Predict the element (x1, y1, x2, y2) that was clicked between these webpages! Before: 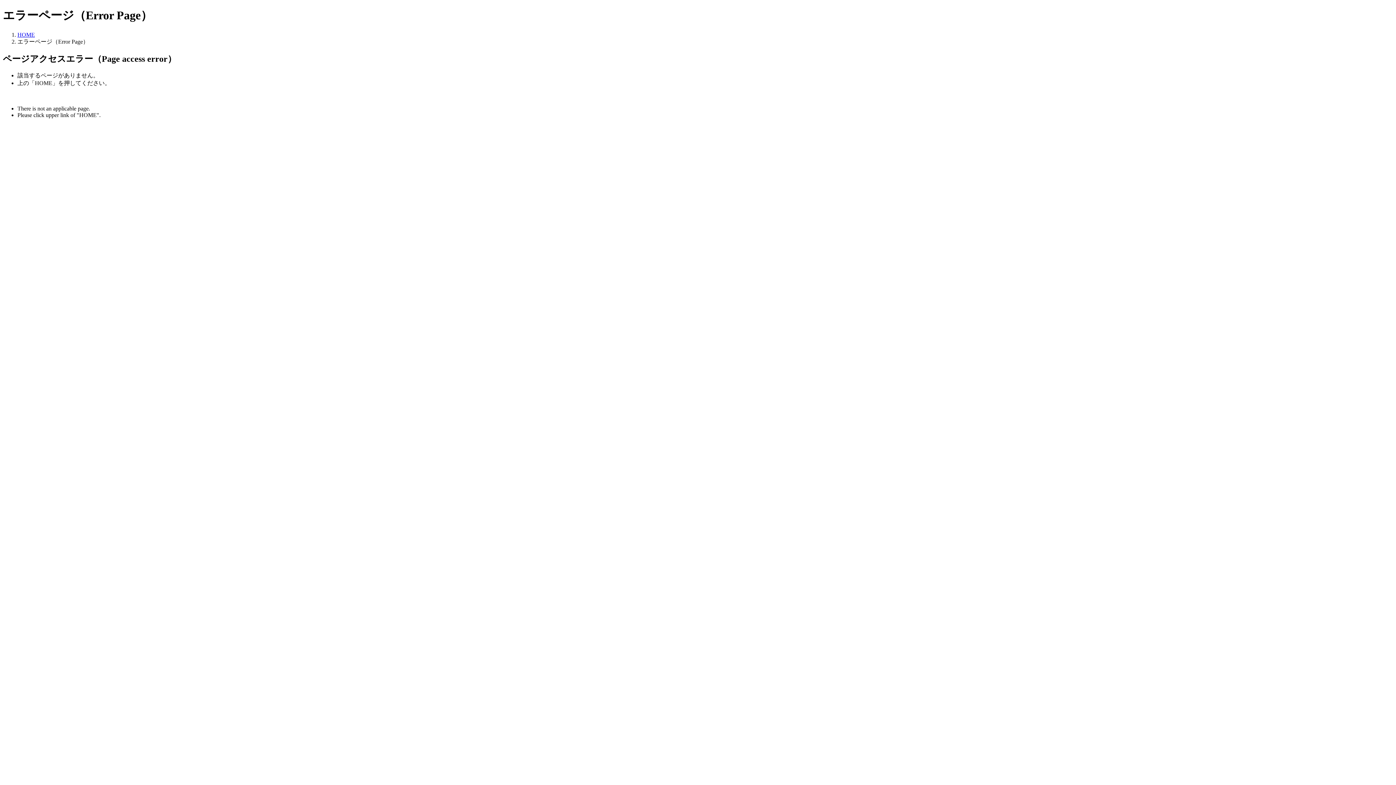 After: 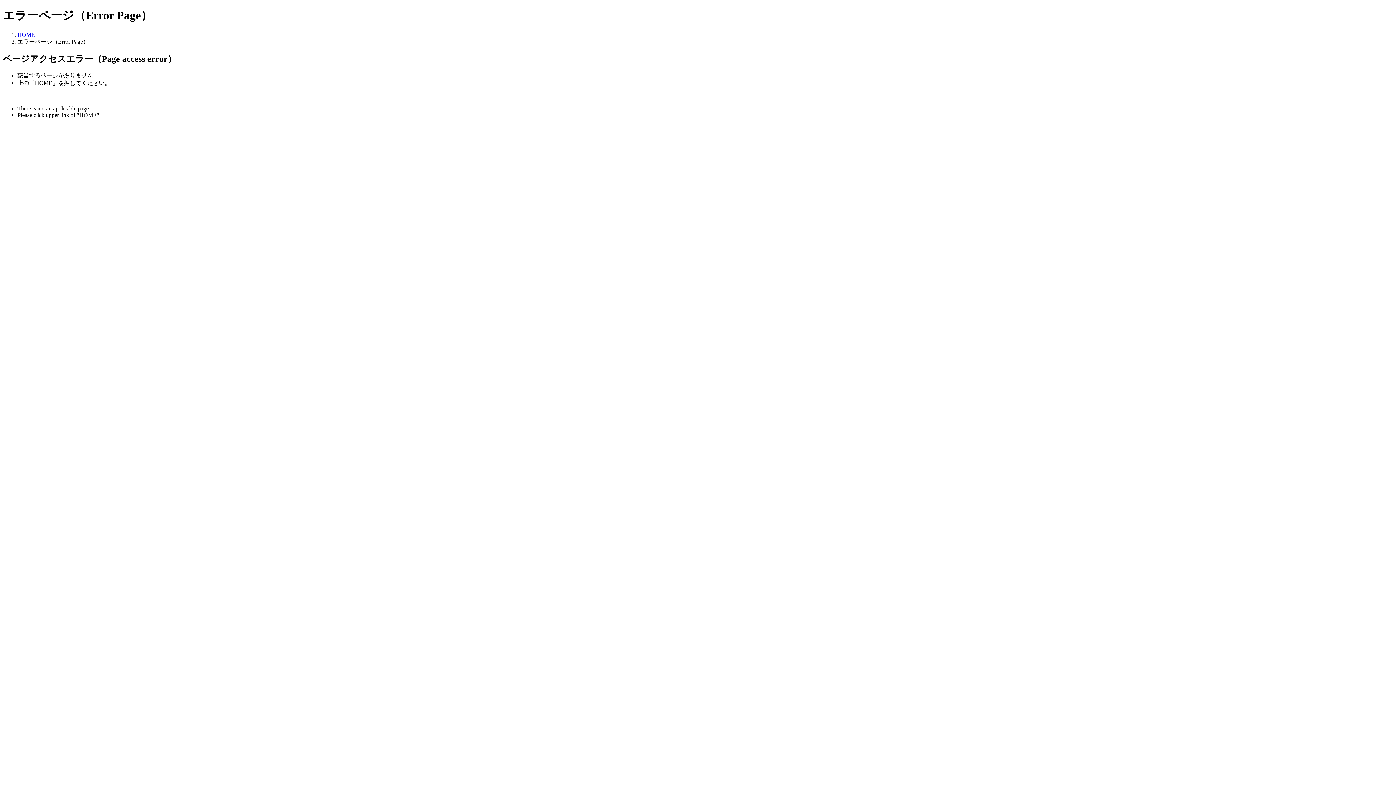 Action: bbox: (17, 31, 34, 37) label: HOME